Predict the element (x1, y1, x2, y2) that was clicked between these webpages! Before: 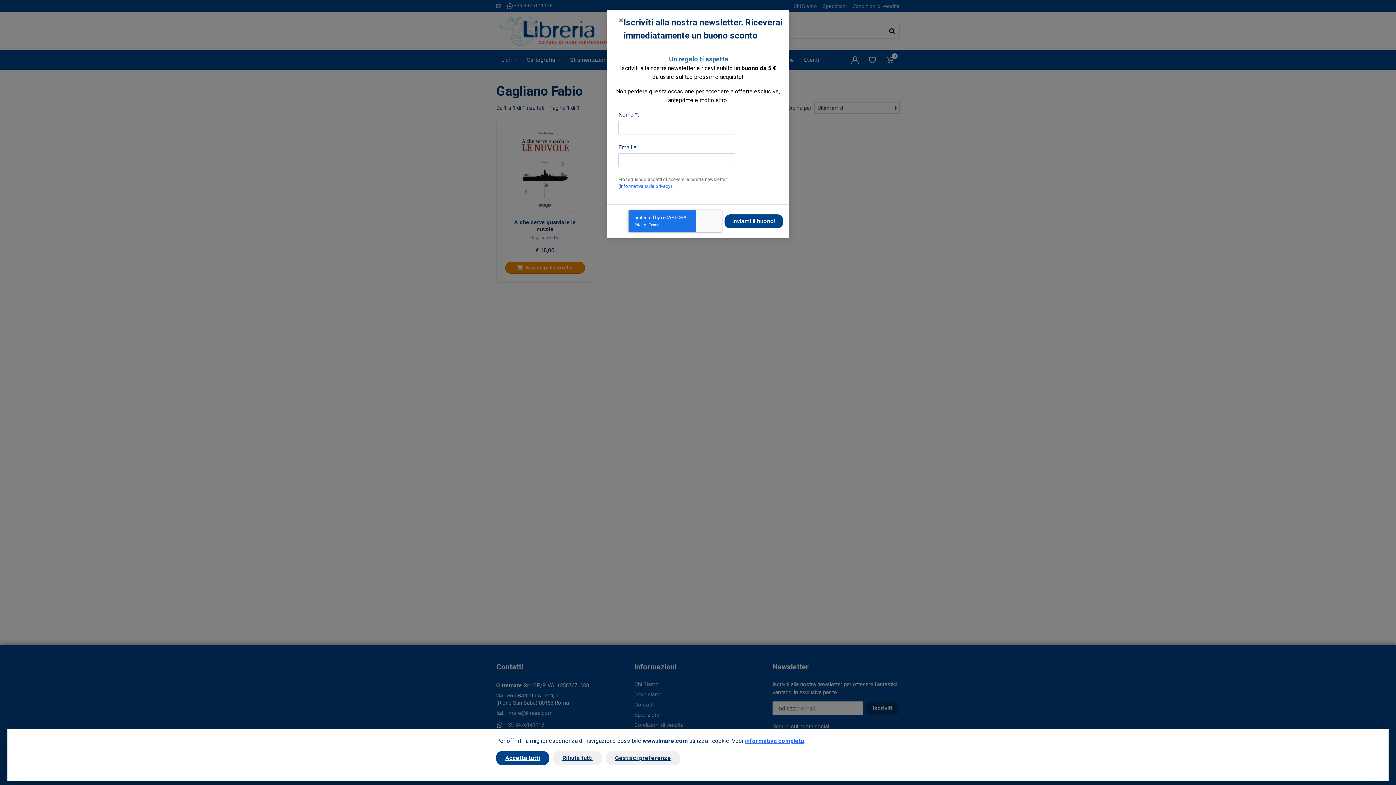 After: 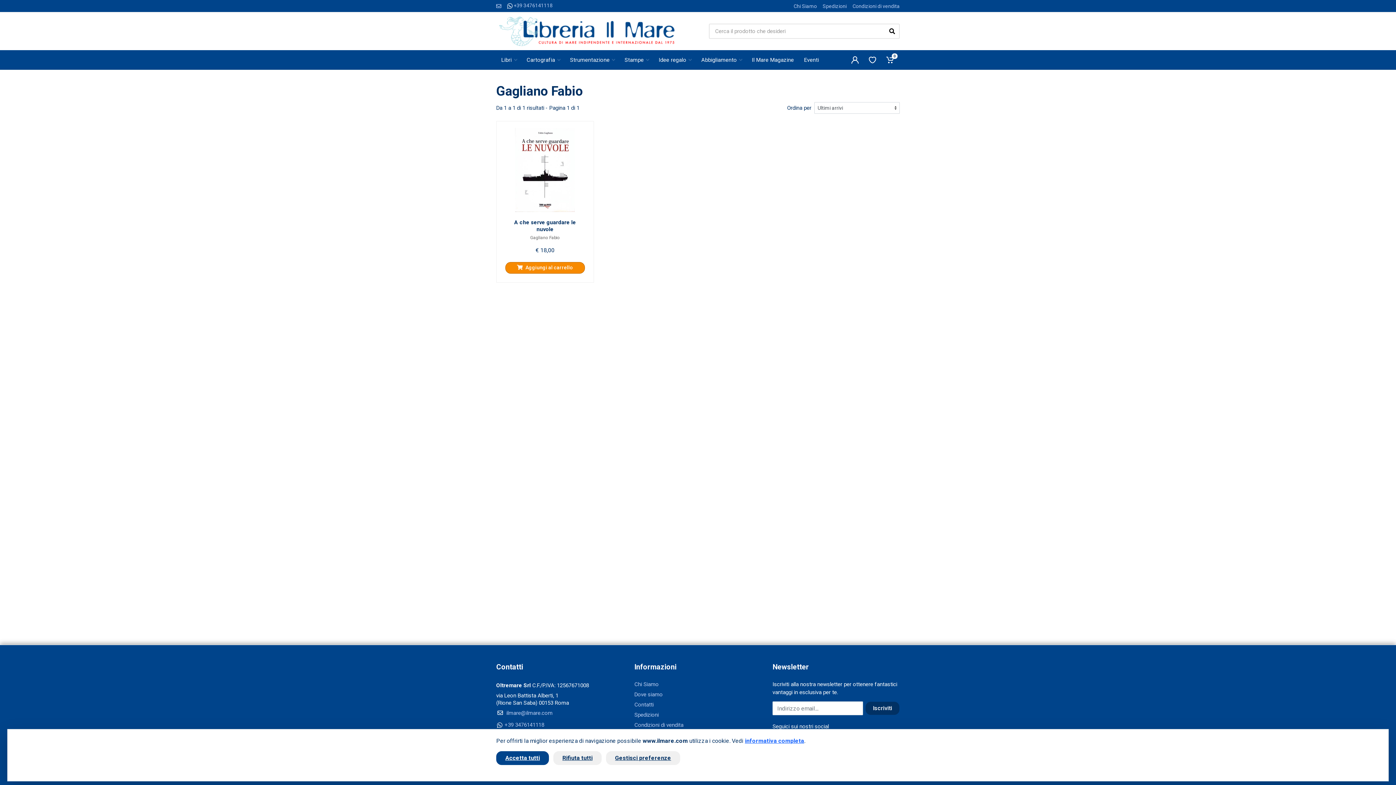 Action: label: Close bbox: (613, 10, 629, 30)